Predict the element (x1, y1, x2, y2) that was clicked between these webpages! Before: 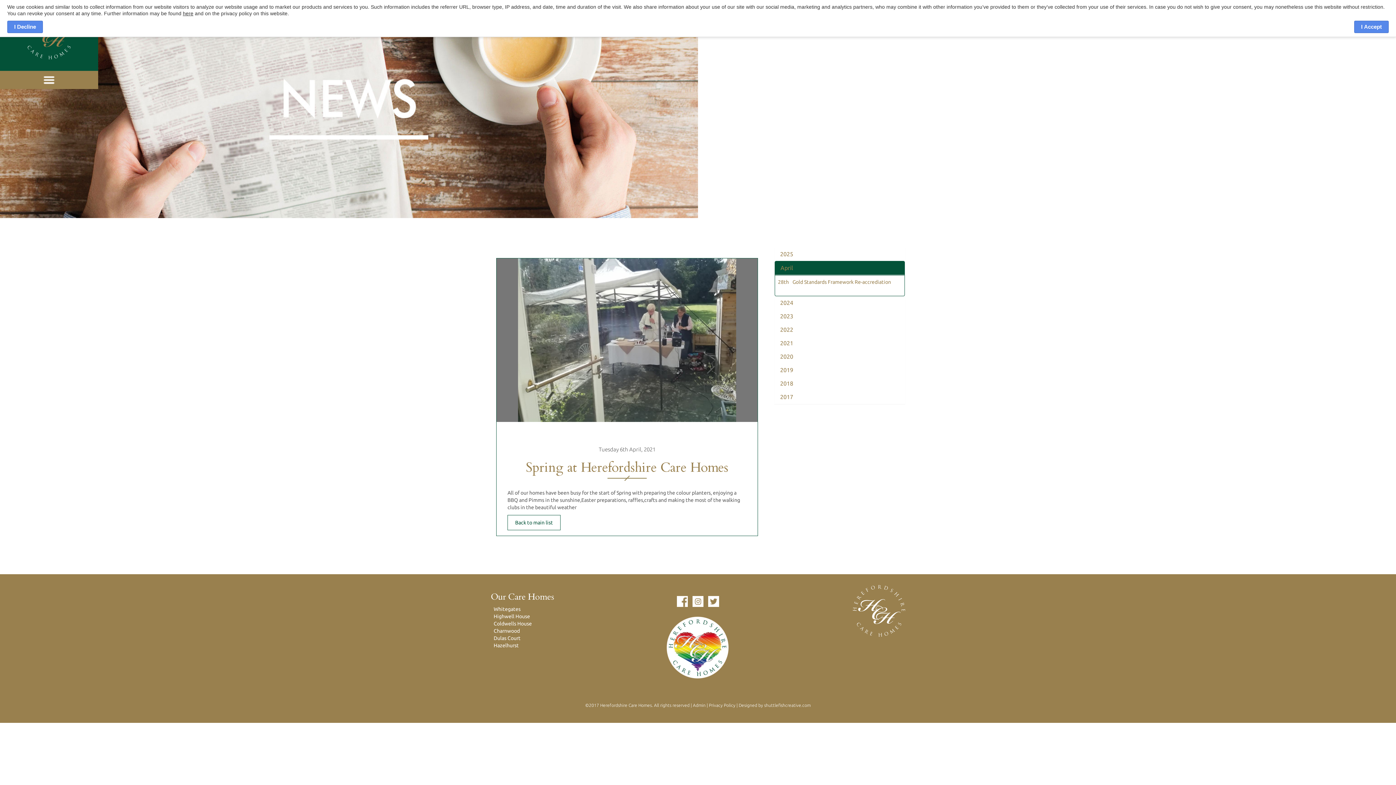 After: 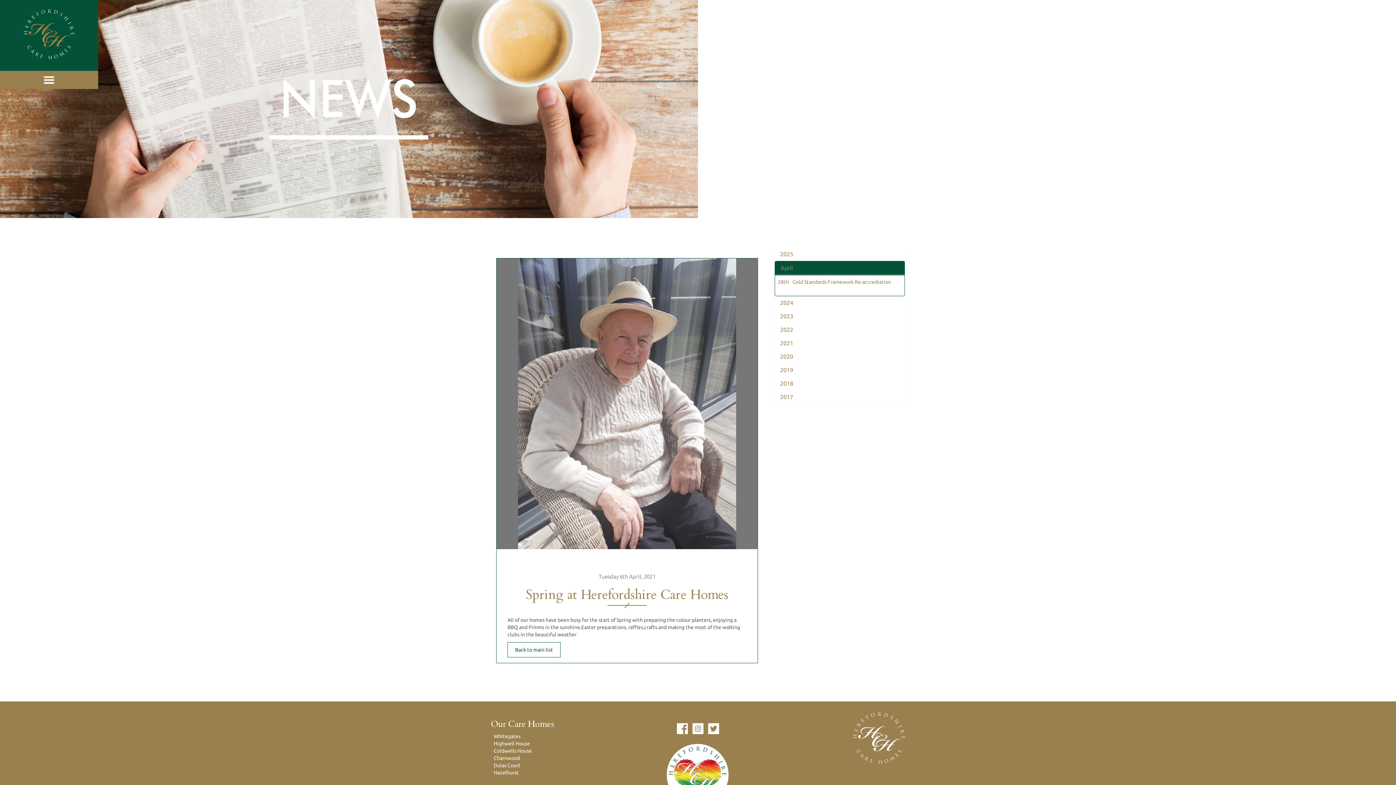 Action: bbox: (1354, 20, 1389, 33) label: I Accept